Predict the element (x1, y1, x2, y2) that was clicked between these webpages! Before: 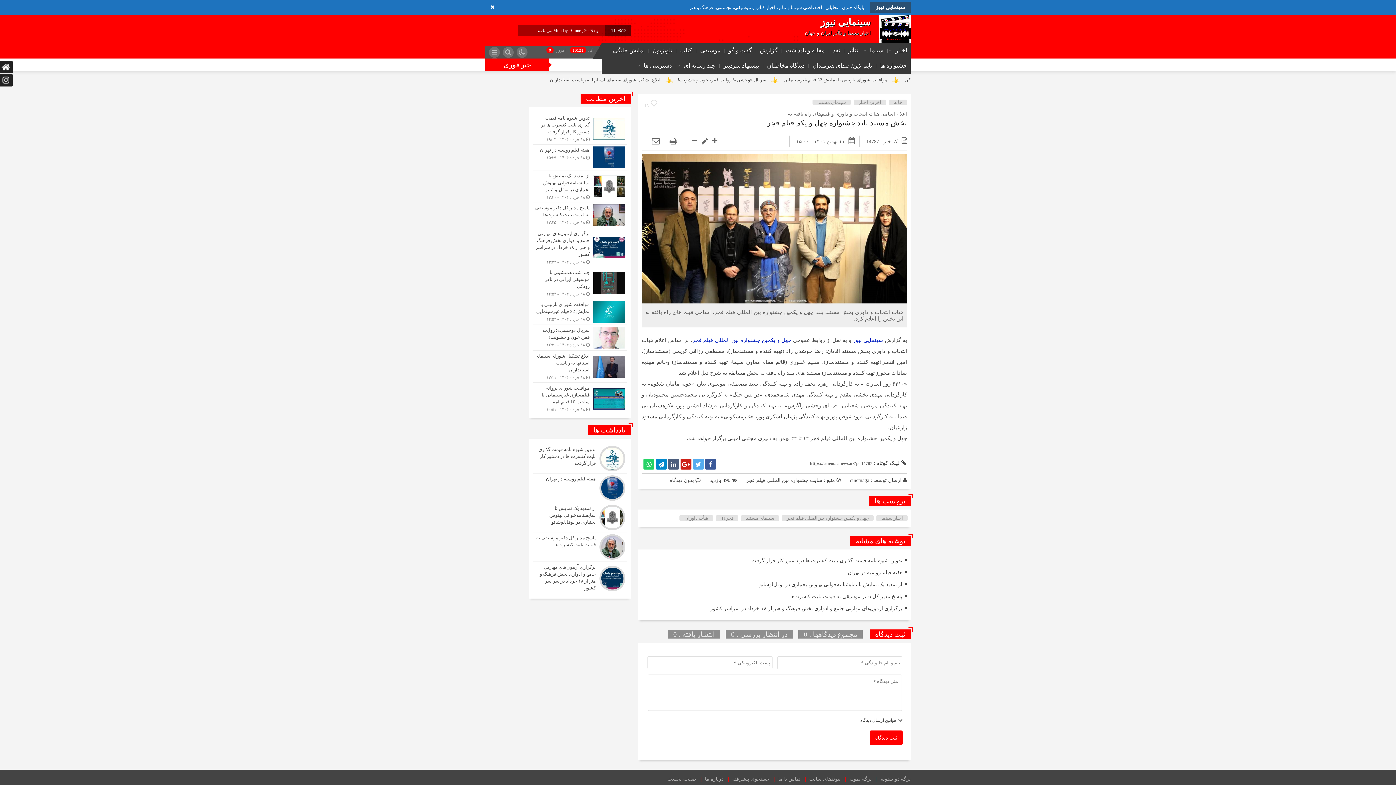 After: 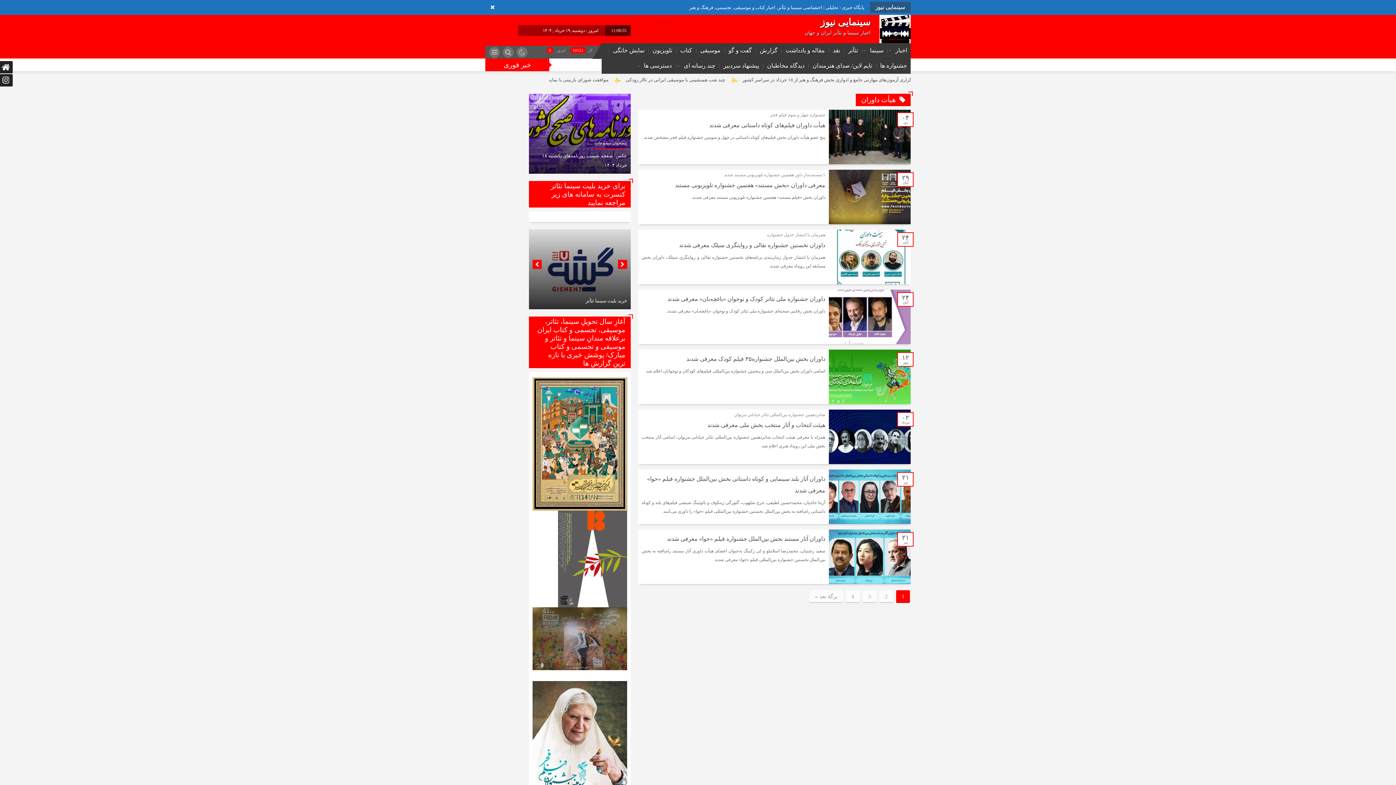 Action: bbox: (679, 515, 713, 520) label: هیأت داوران